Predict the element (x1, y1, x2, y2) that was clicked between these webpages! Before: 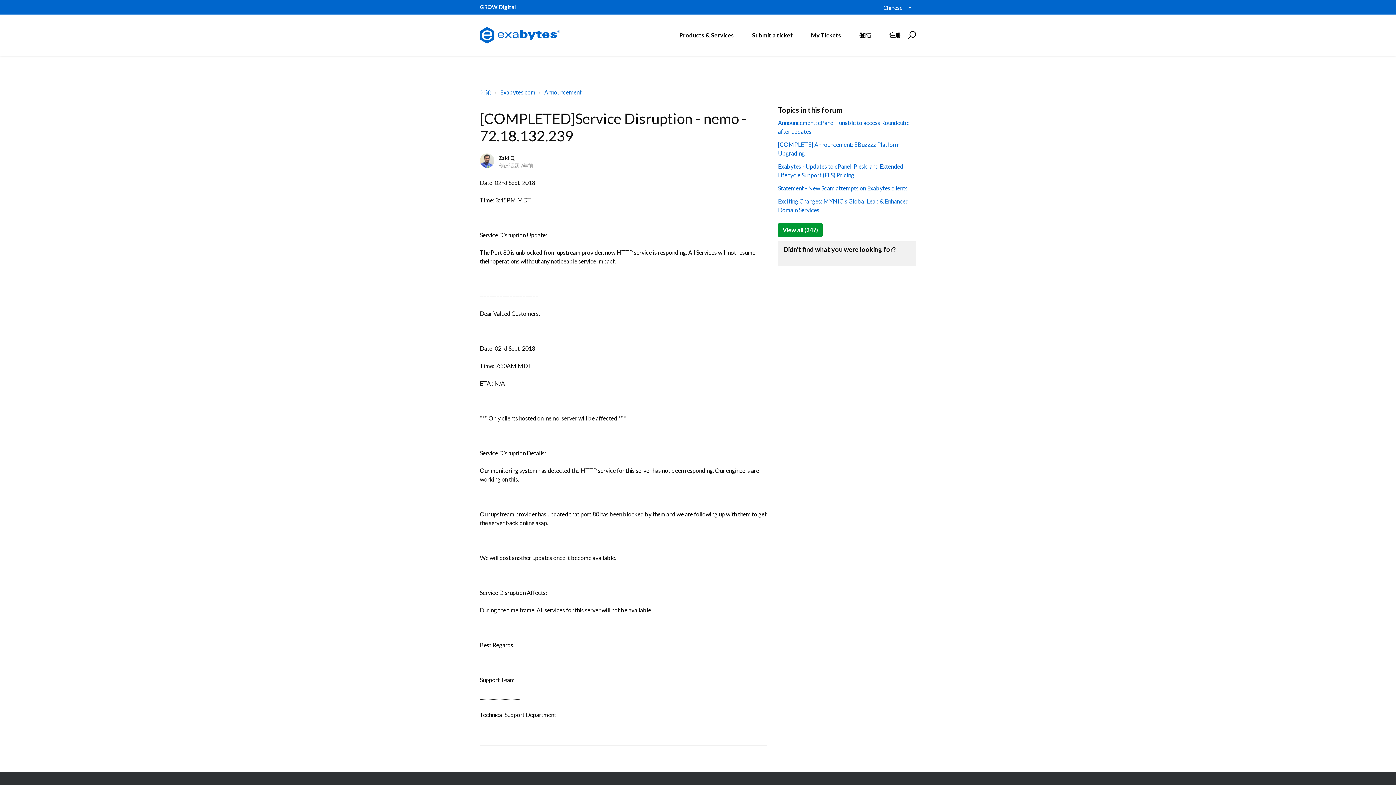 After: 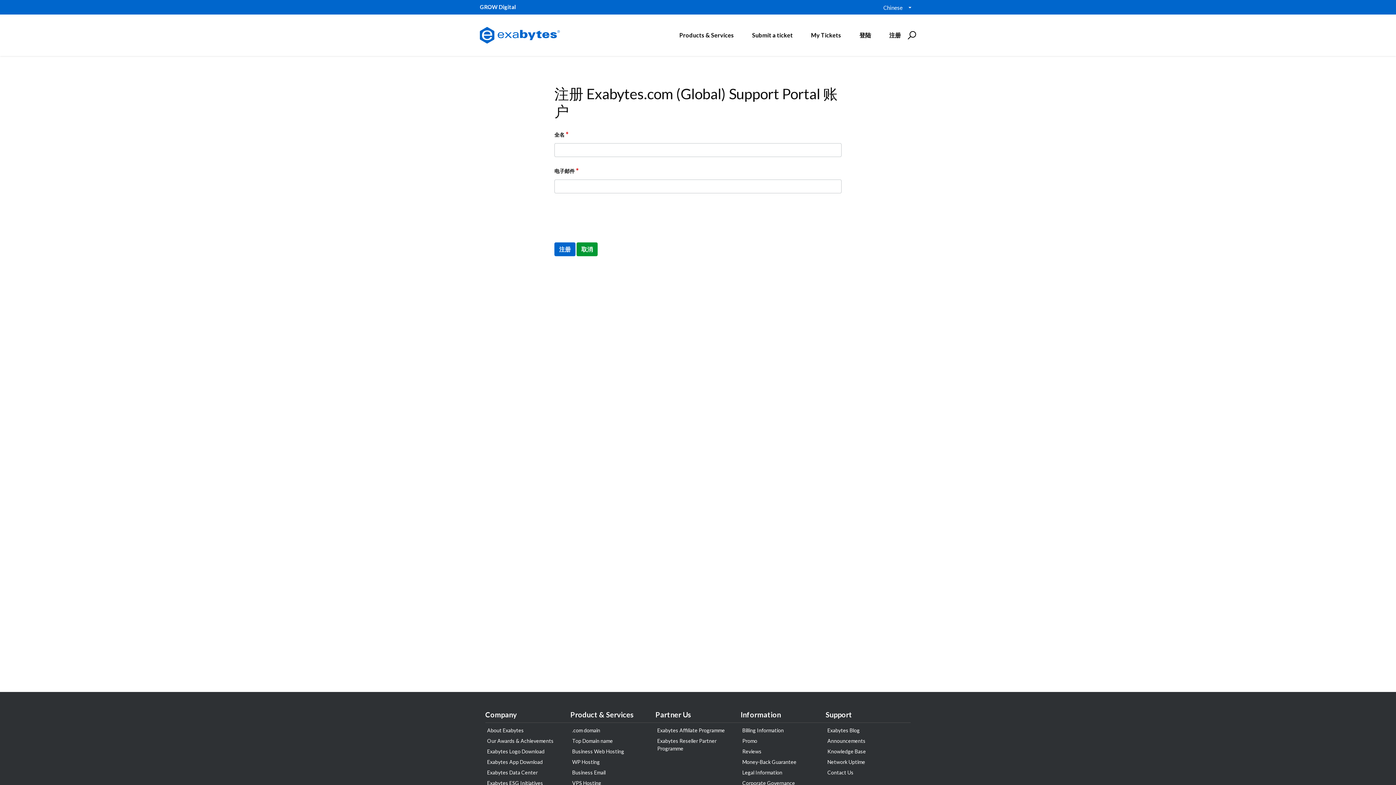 Action: bbox: (884, 28, 905, 42) label: 注册